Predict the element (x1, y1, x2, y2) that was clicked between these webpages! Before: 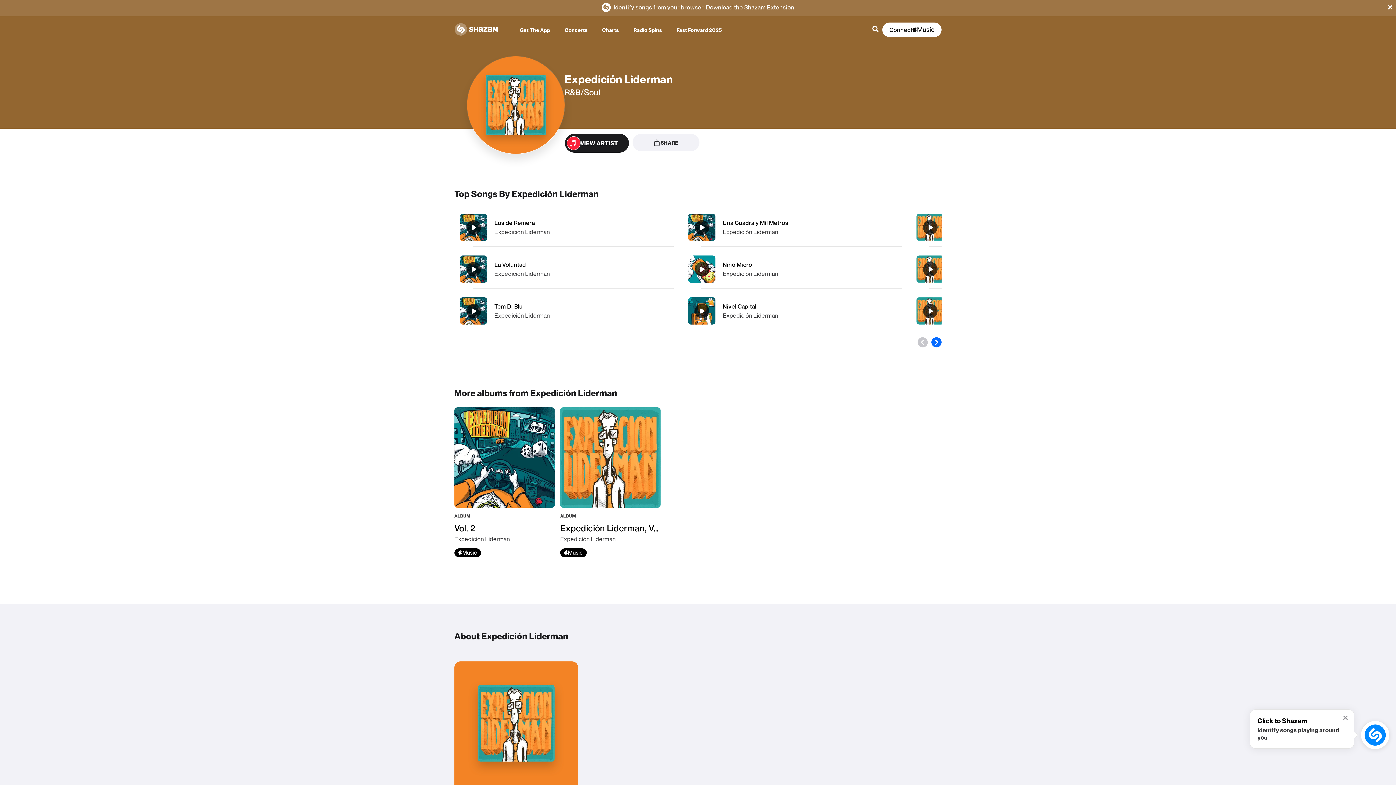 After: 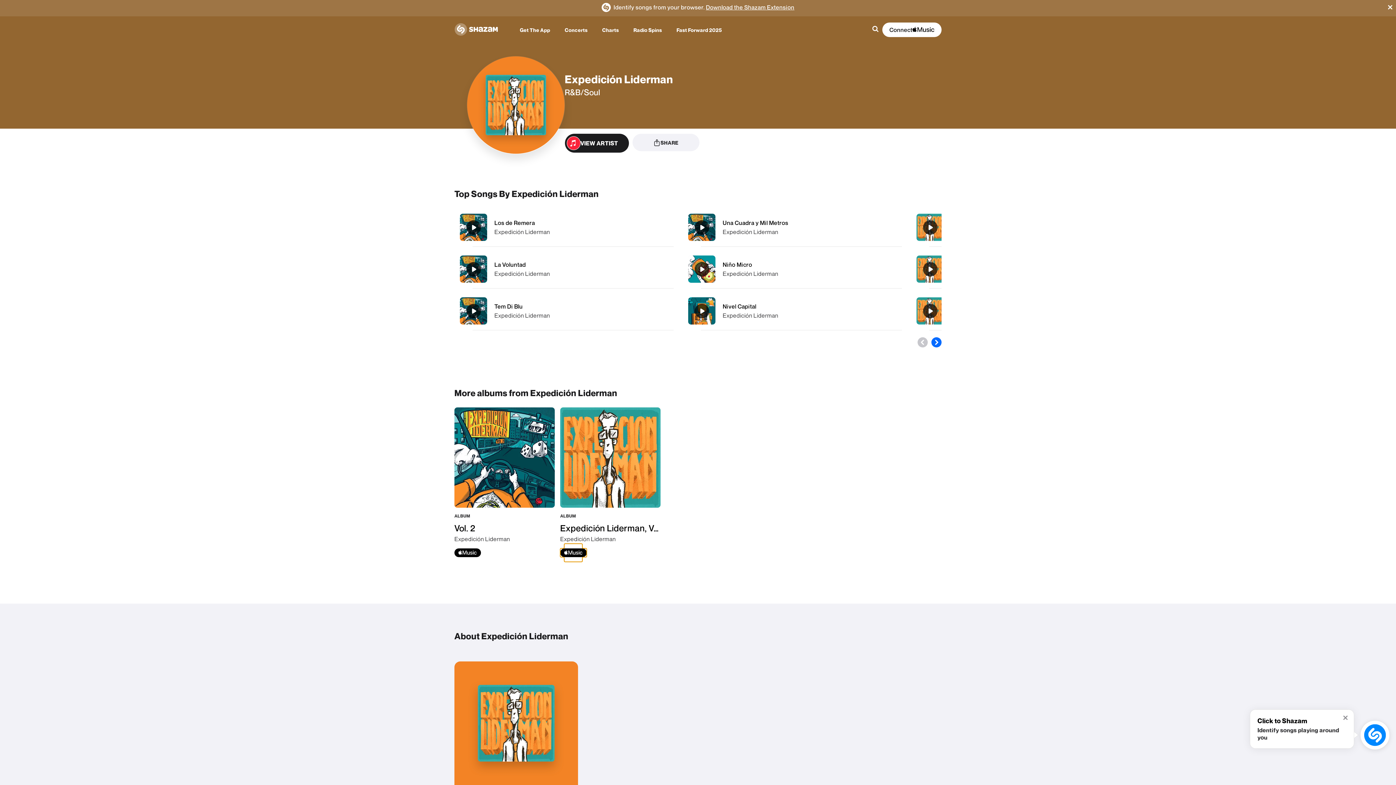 Action: bbox: (560, 548, 660, 557)